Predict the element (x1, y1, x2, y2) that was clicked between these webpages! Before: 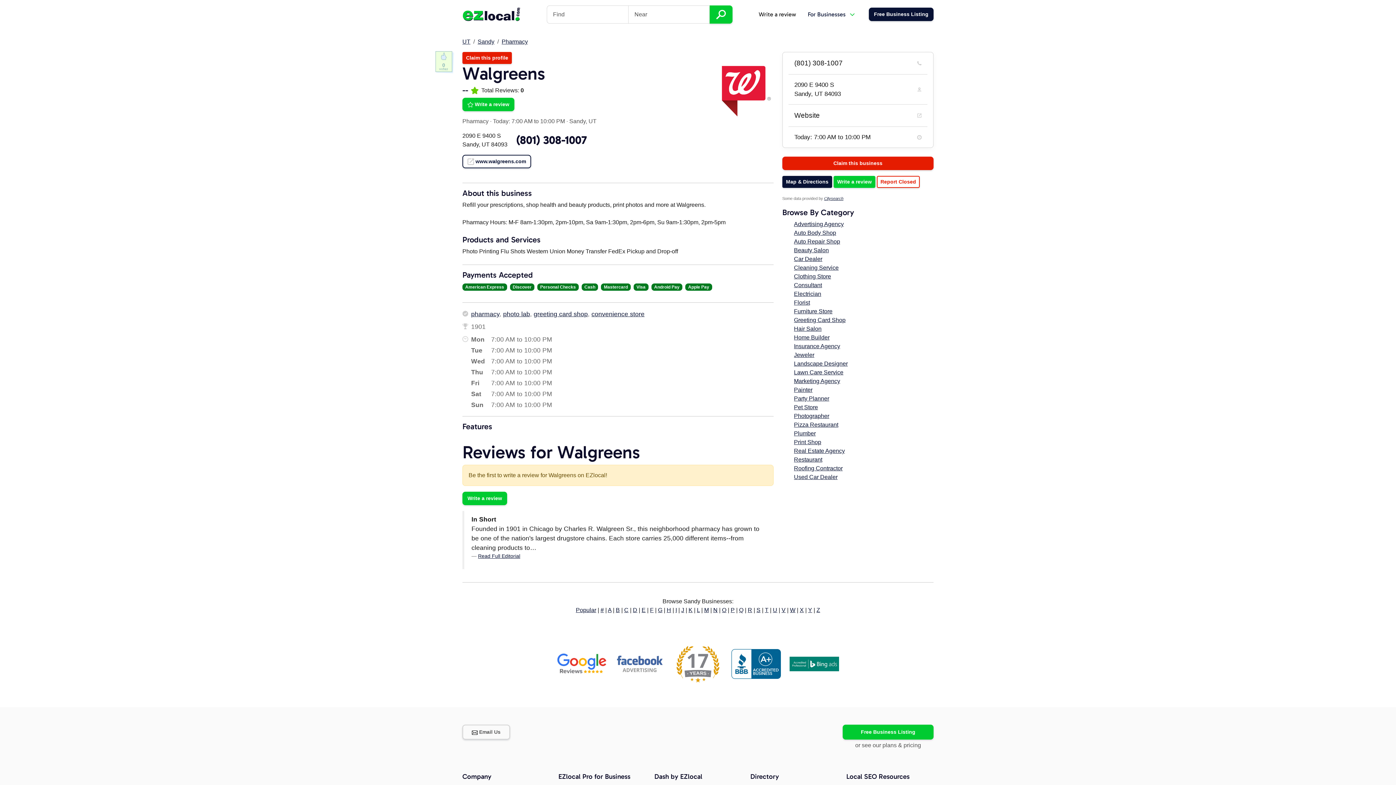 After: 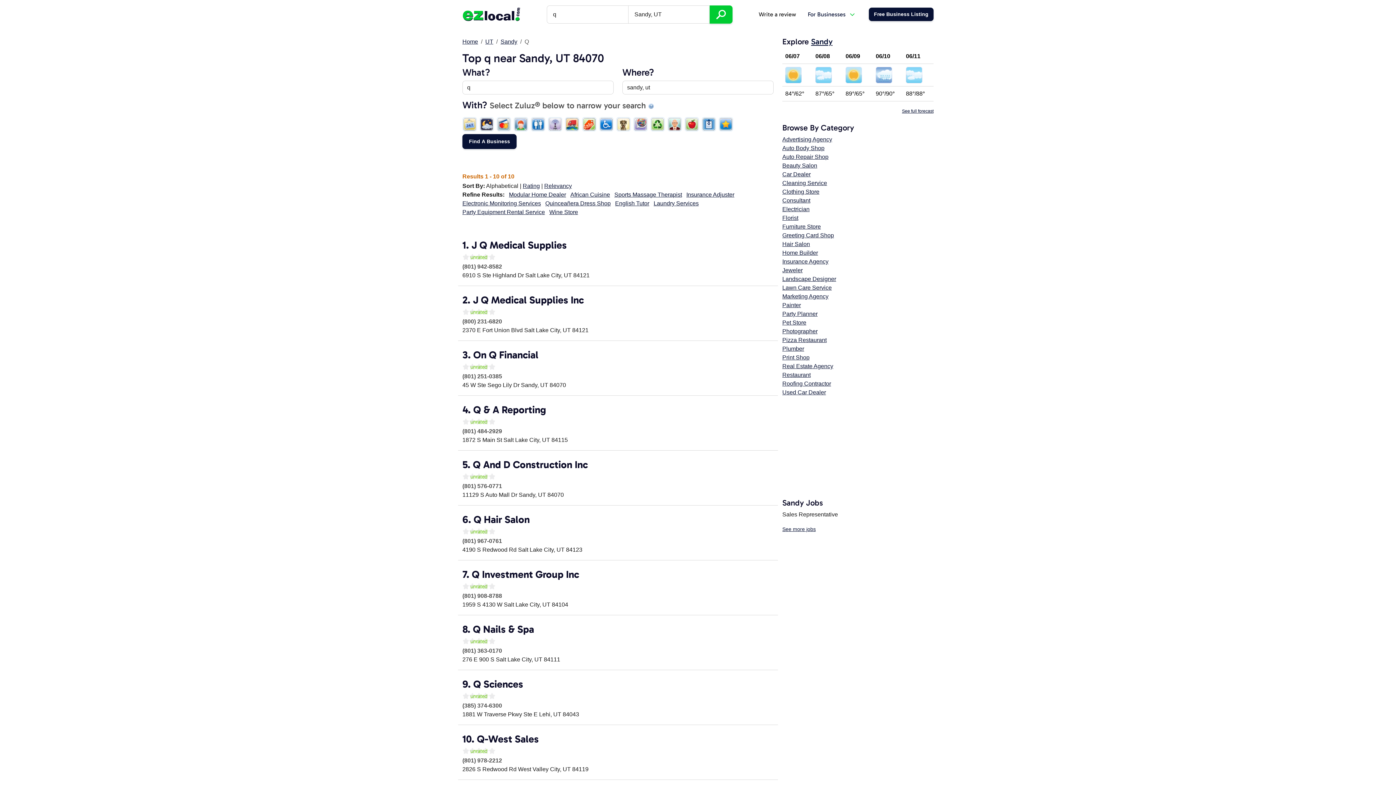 Action: label: Q bbox: (739, 607, 743, 613)